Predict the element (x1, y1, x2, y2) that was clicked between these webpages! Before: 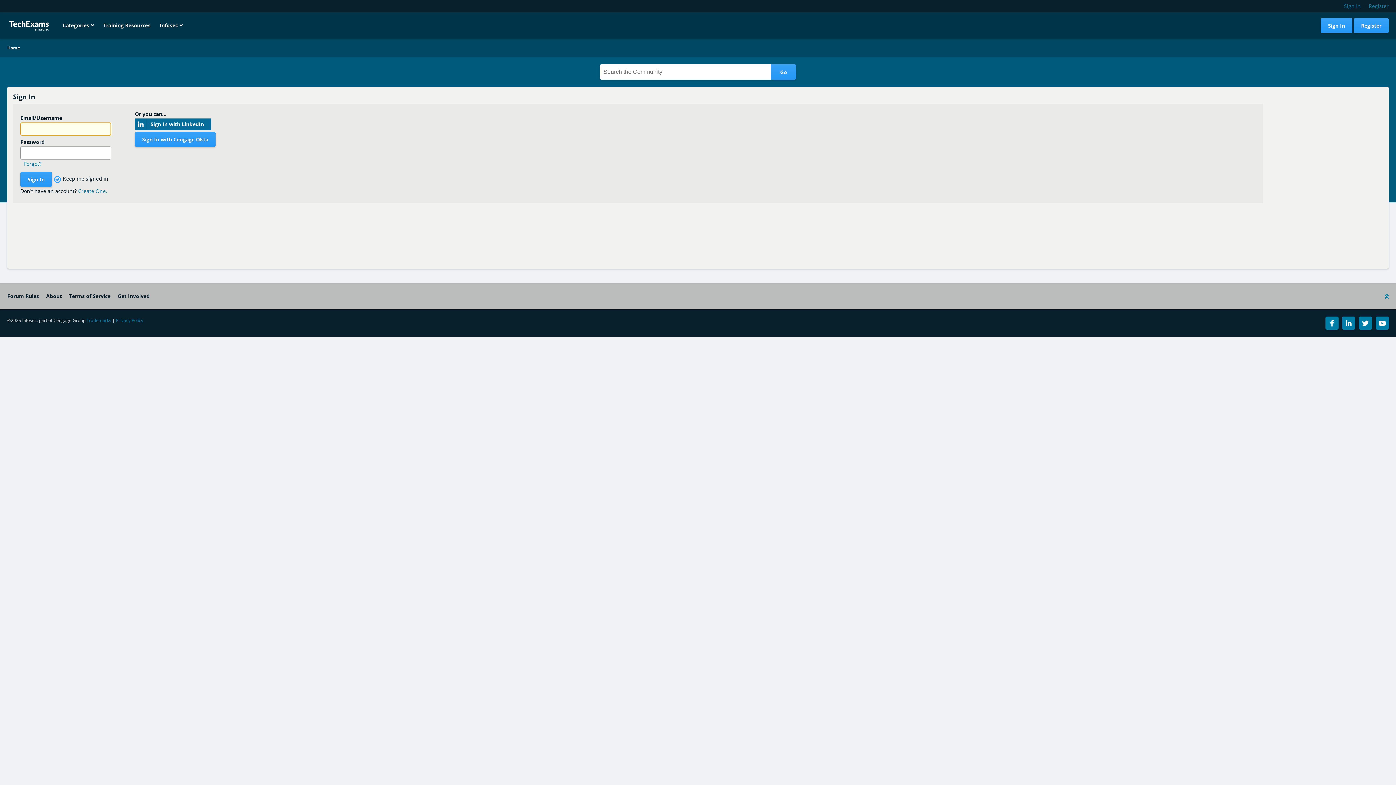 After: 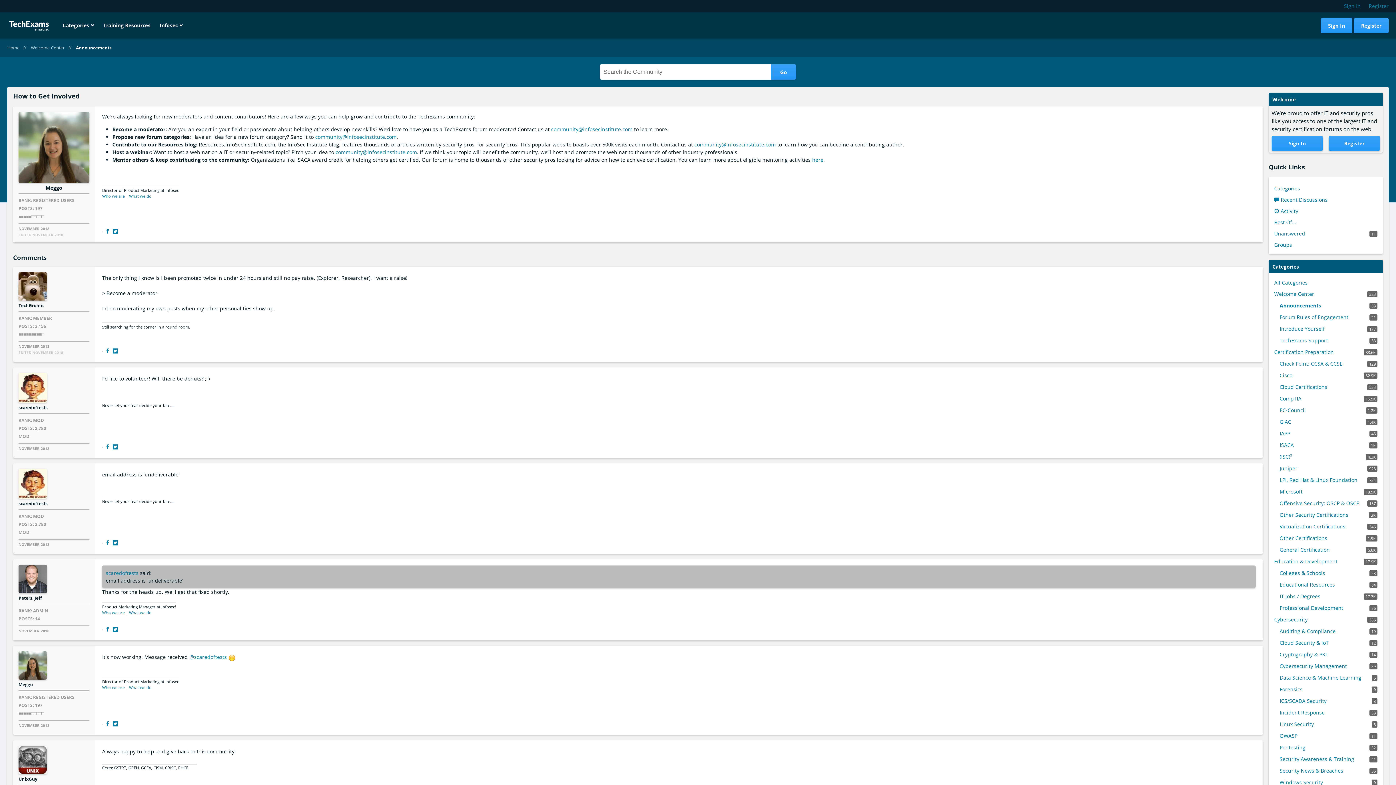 Action: label: Get Involved bbox: (117, 292, 149, 299)